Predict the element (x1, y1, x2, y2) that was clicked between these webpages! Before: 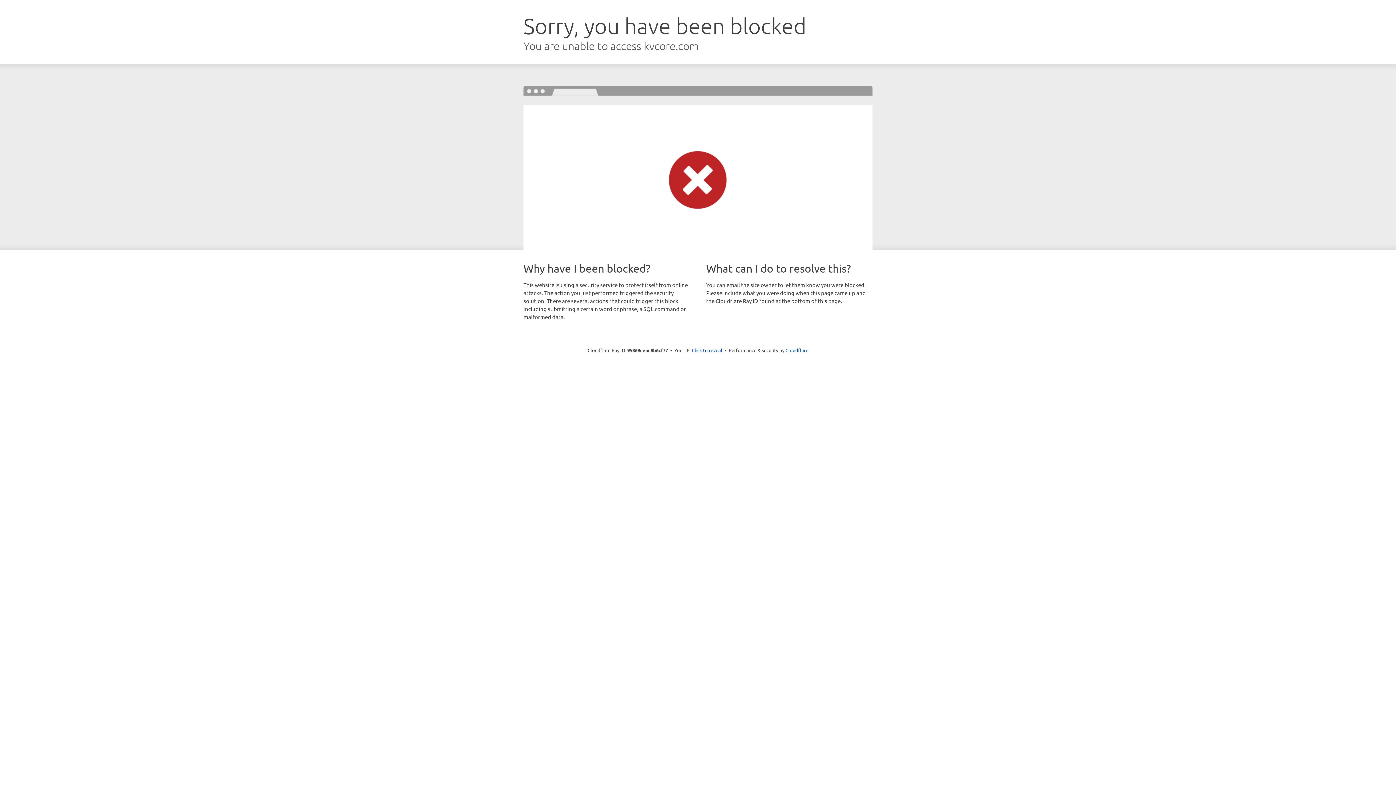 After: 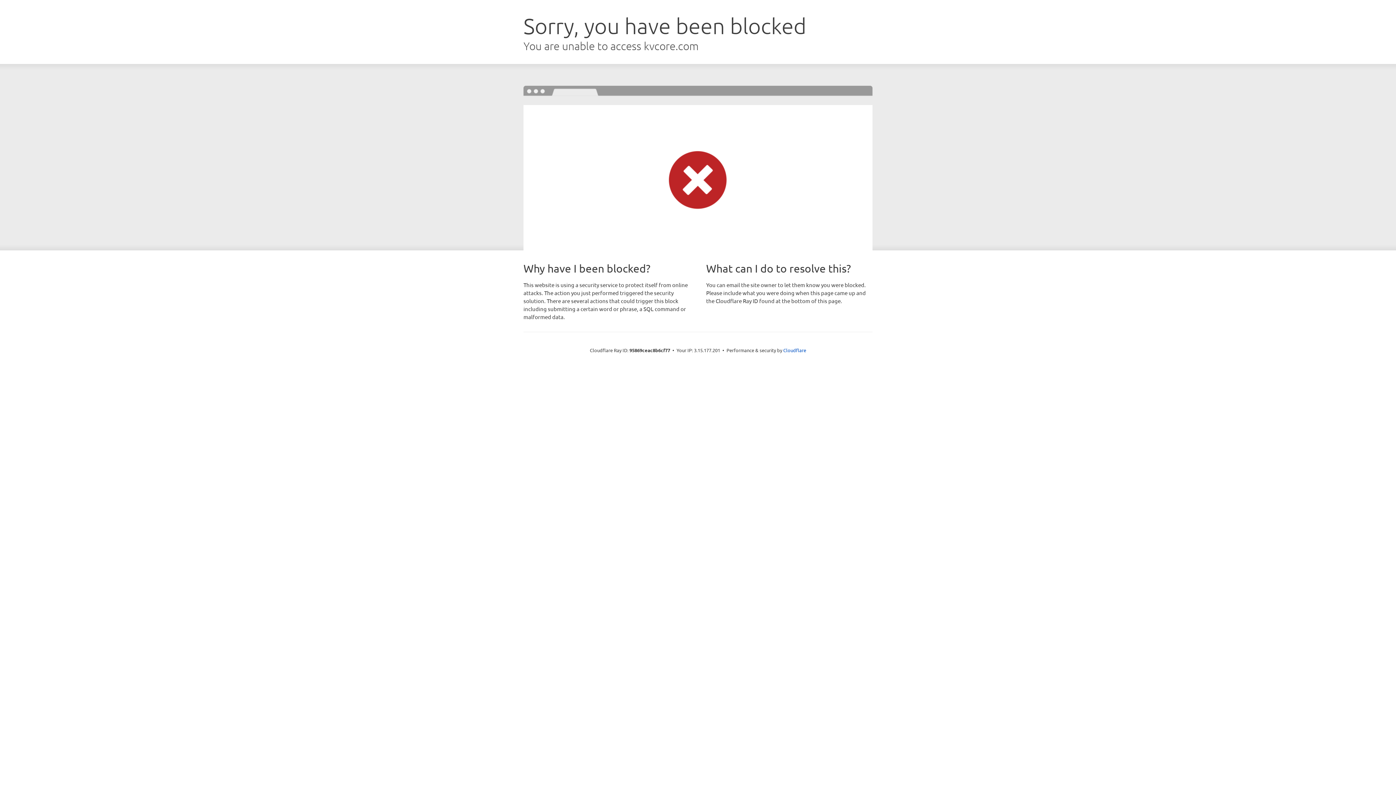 Action: bbox: (692, 346, 722, 353) label: Click to reveal